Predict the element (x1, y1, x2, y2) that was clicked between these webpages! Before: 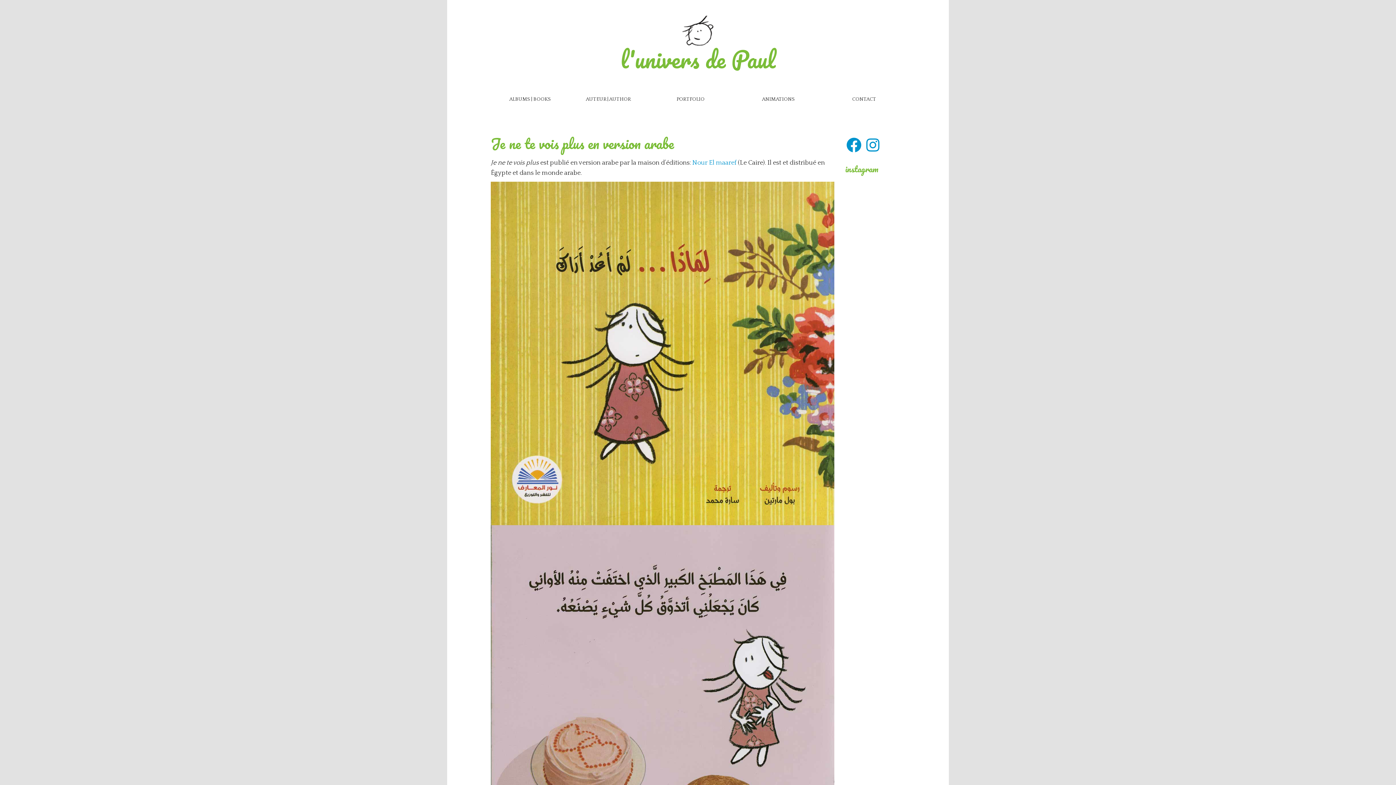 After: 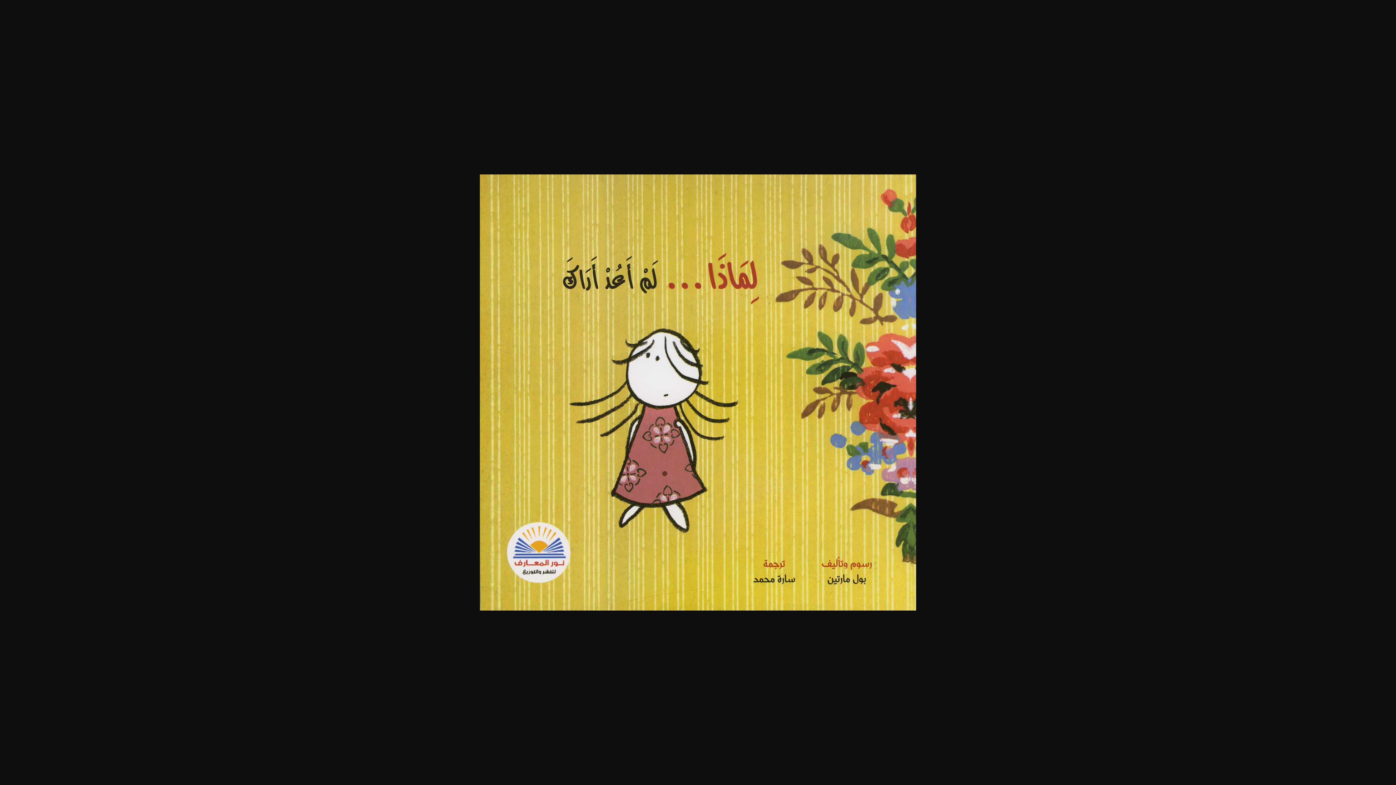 Action: bbox: (490, 181, 834, 525)